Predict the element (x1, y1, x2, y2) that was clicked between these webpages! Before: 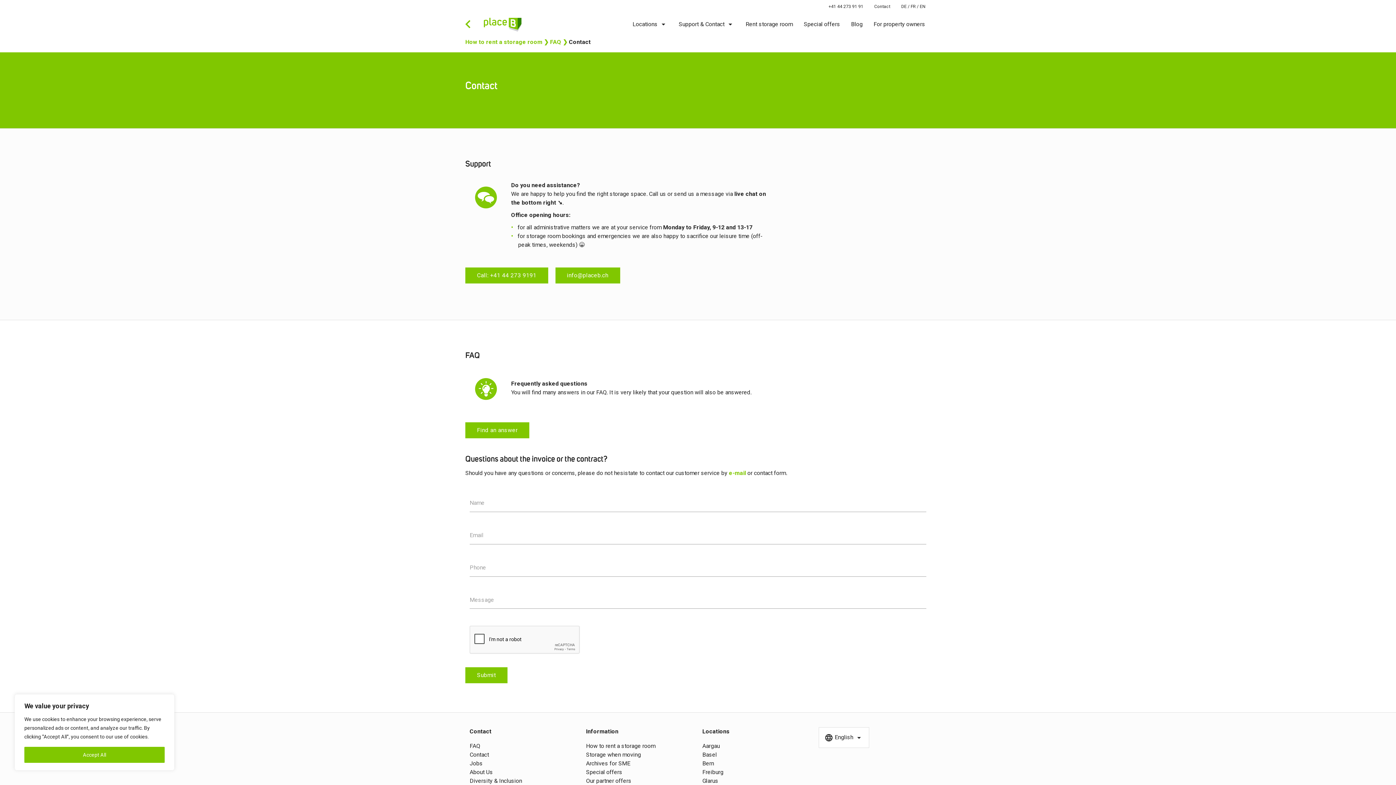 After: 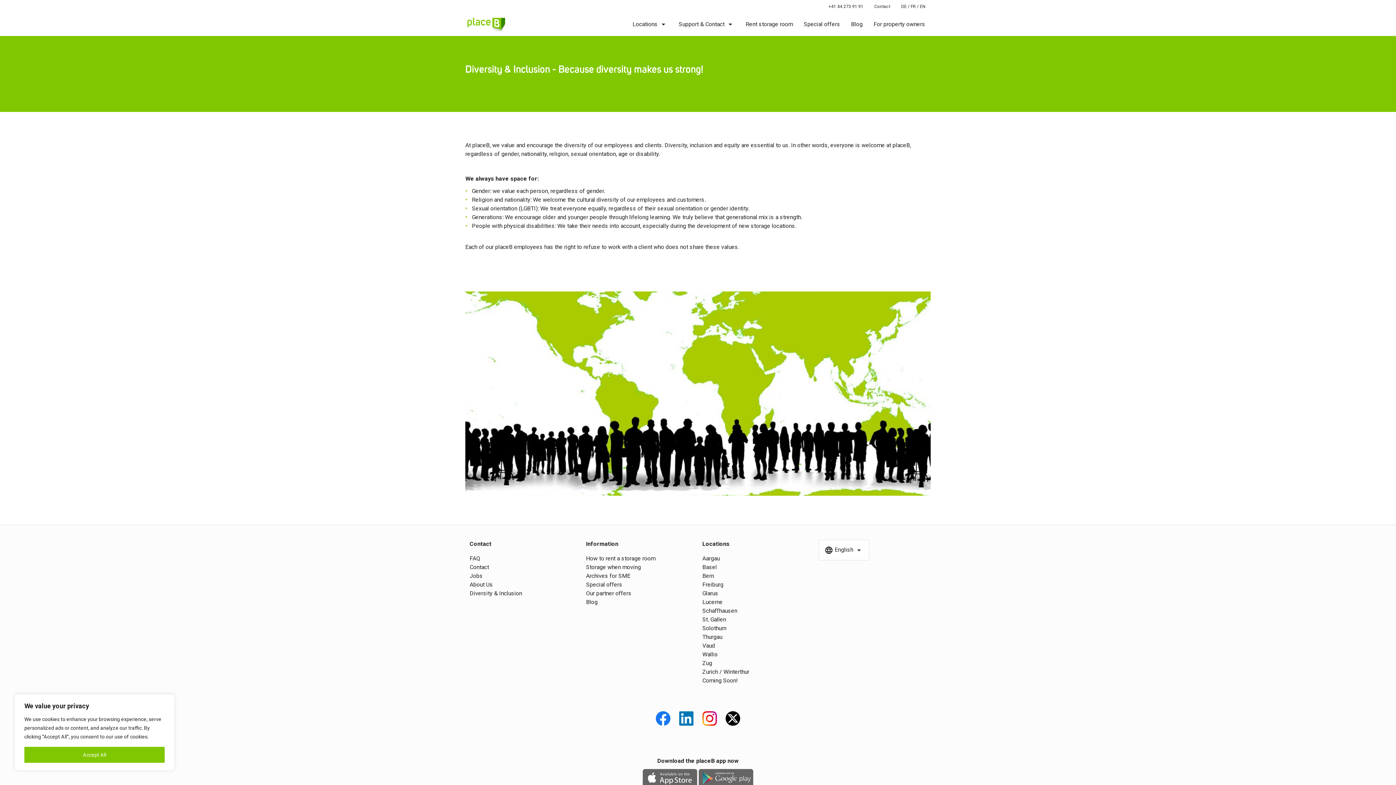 Action: bbox: (469, 777, 522, 784) label: Diversity & Inclusion